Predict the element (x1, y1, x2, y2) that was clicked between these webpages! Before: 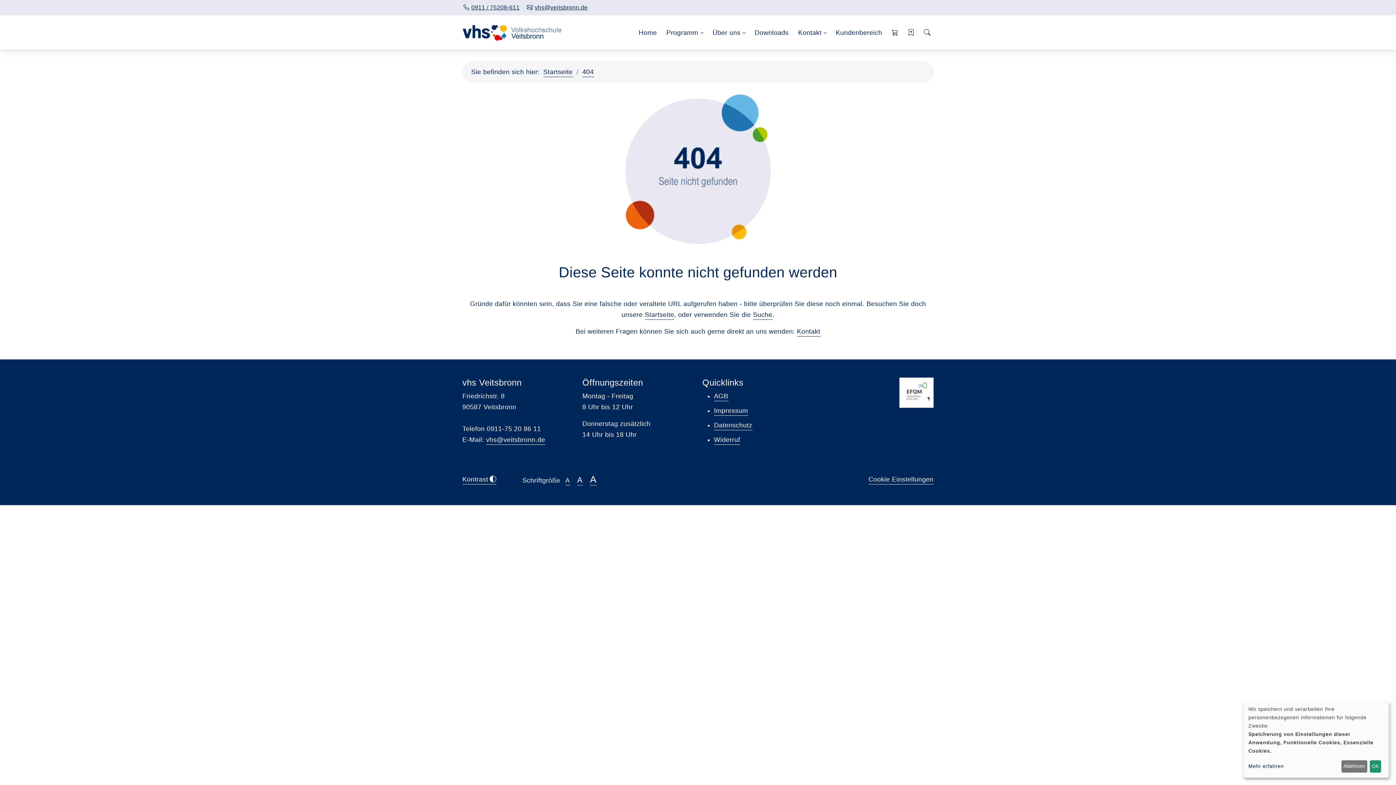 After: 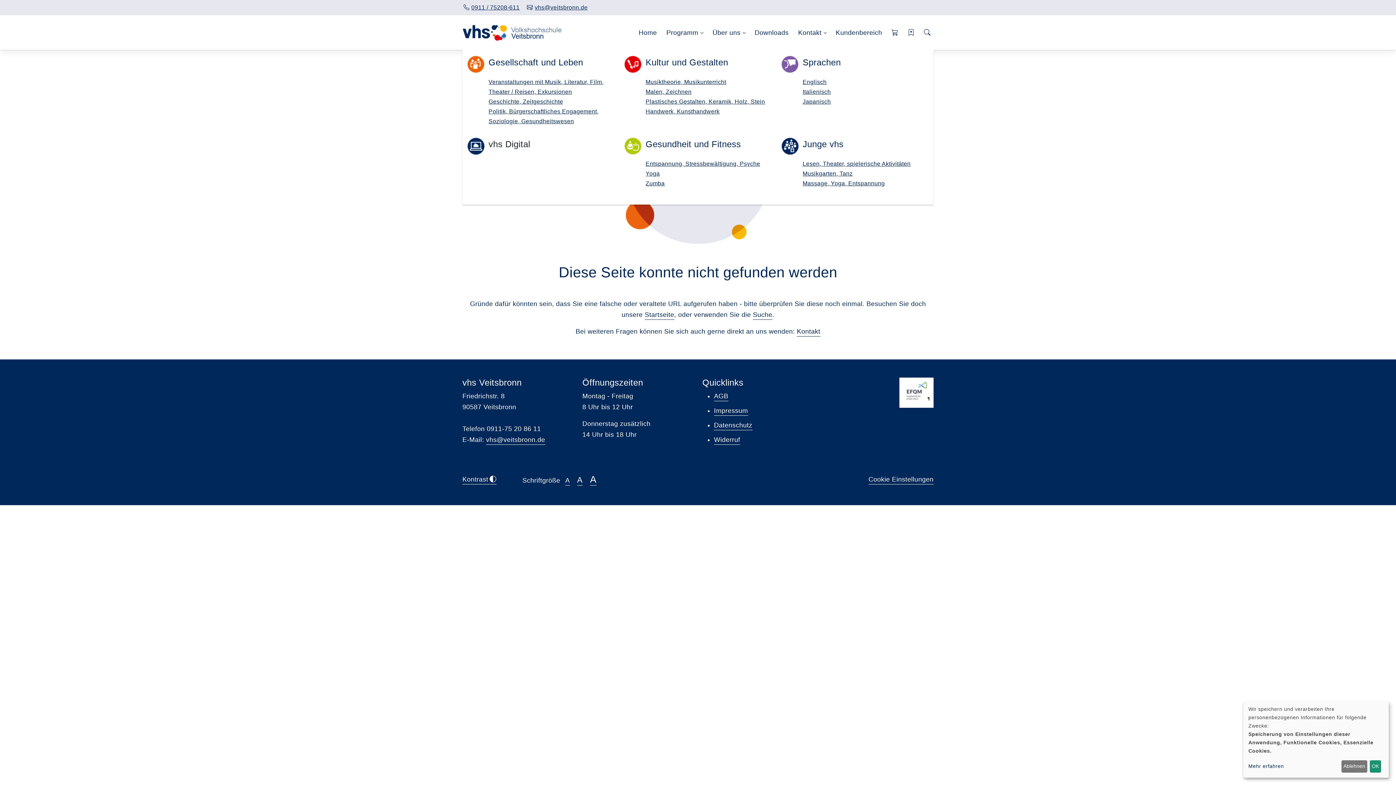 Action: bbox: (663, 15, 701, 49) label: Programm